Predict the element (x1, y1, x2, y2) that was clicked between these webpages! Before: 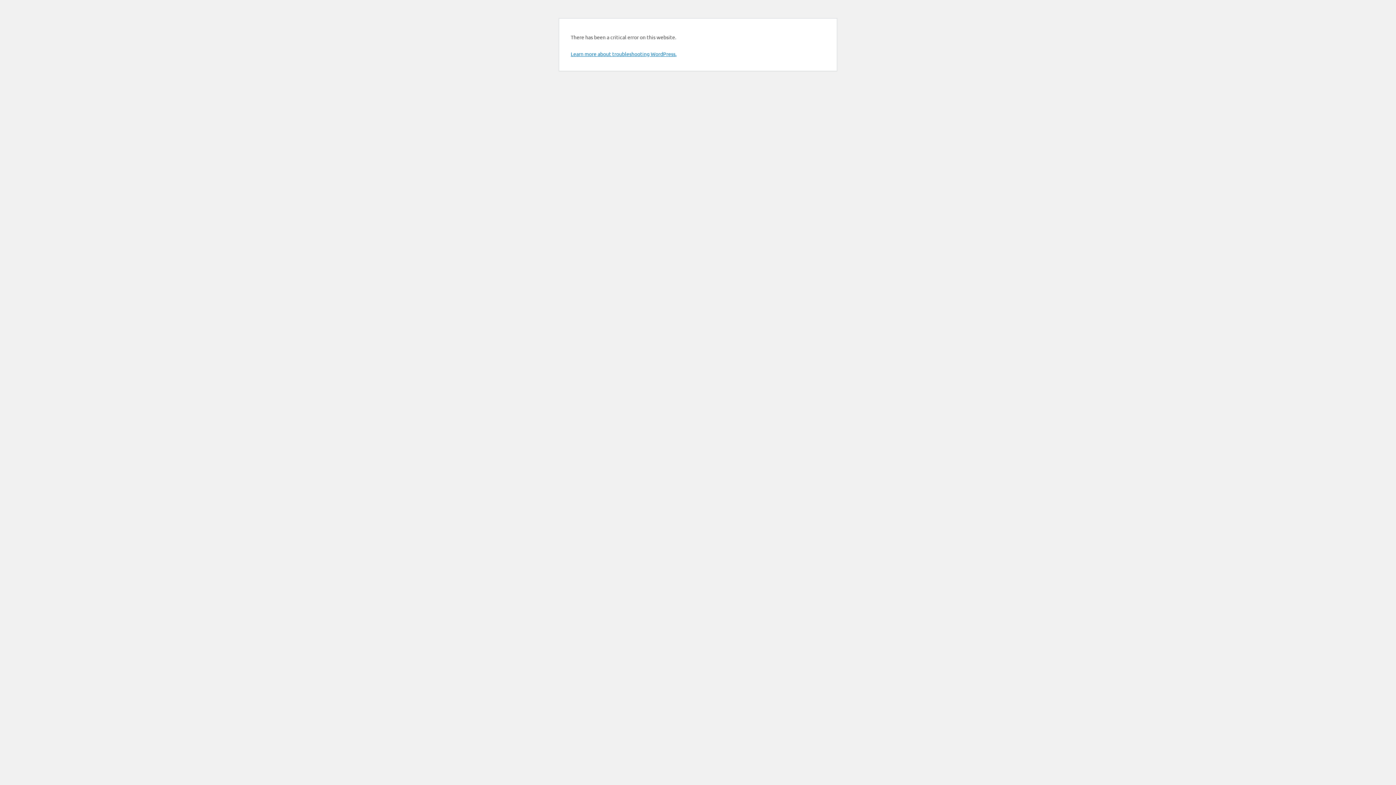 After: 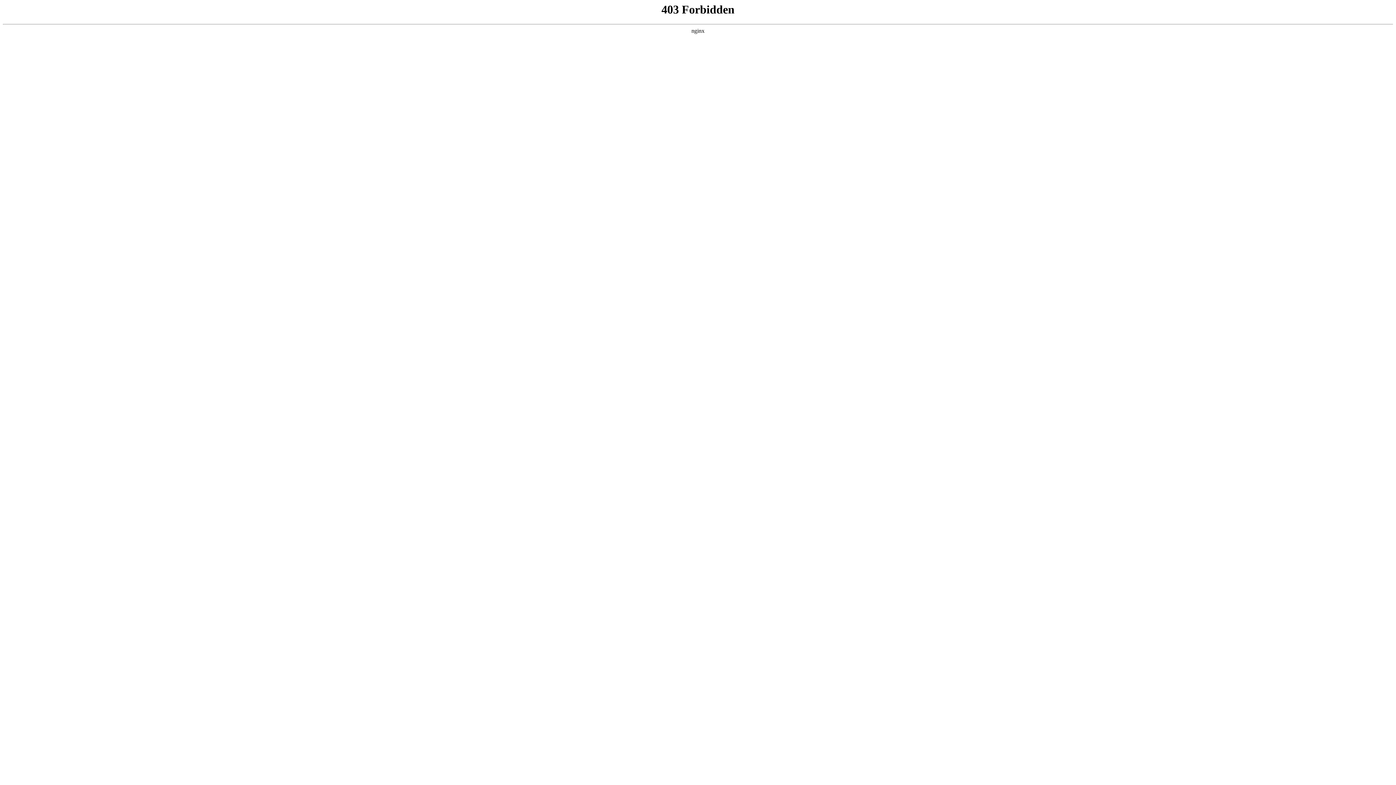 Action: label: Learn more about troubleshooting WordPress. bbox: (570, 50, 676, 57)